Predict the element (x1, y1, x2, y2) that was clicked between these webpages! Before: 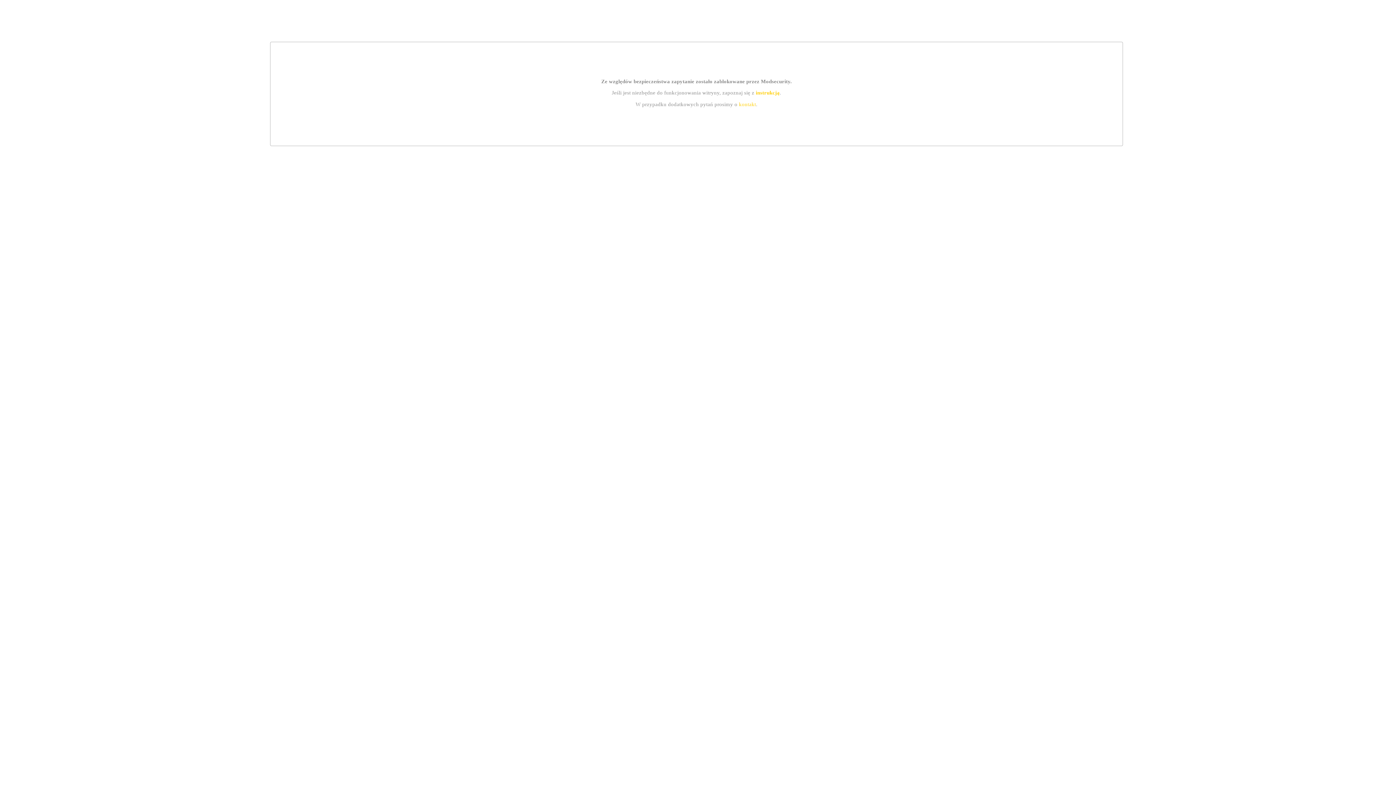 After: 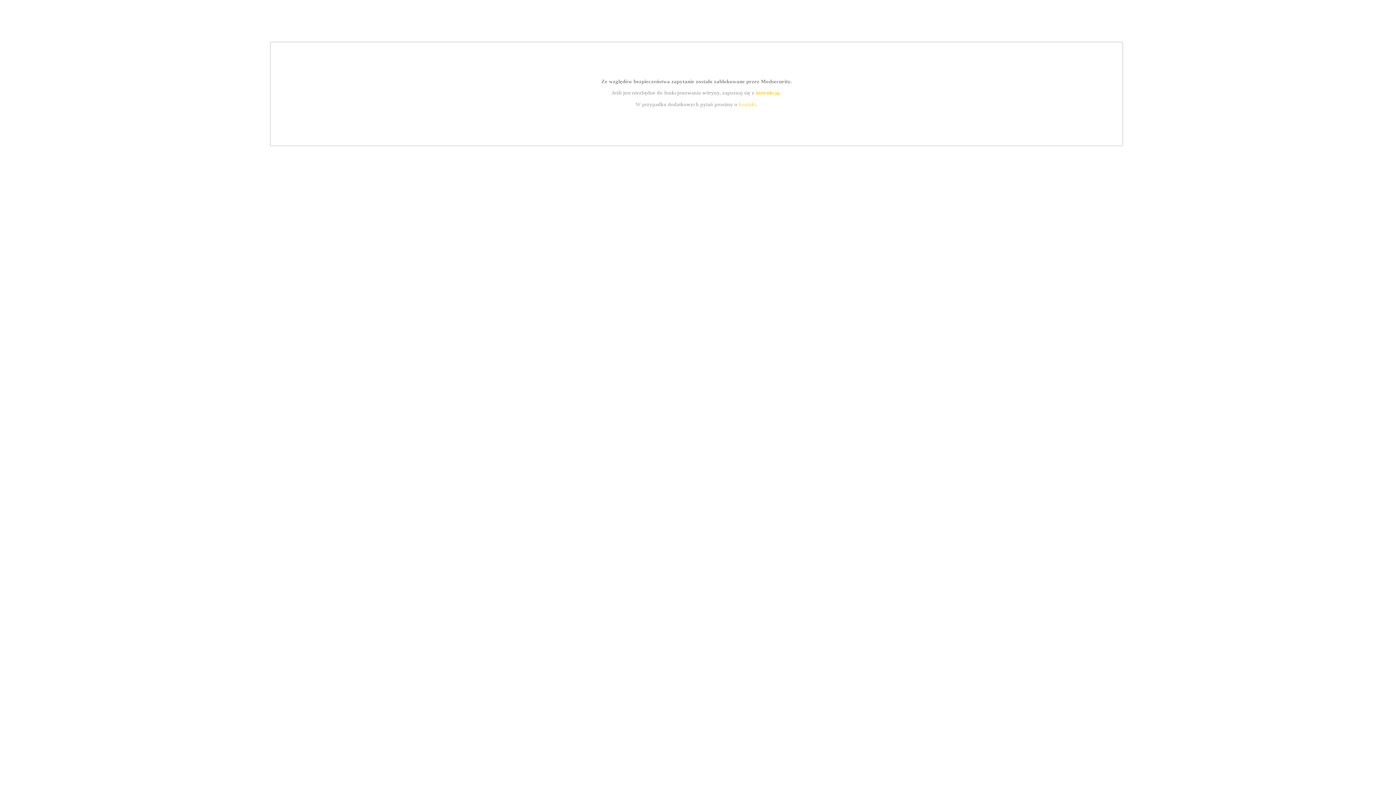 Action: label: kontakt bbox: (739, 101, 756, 107)